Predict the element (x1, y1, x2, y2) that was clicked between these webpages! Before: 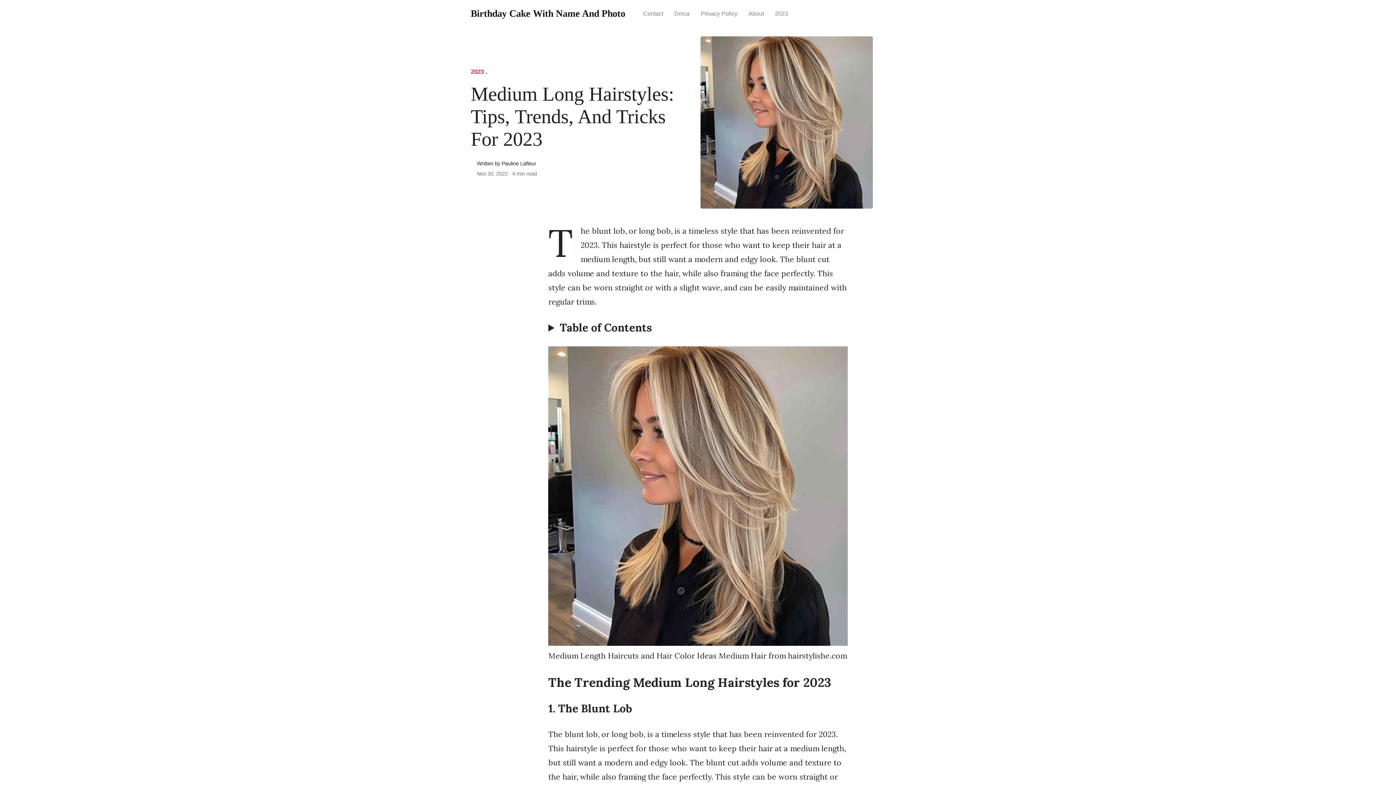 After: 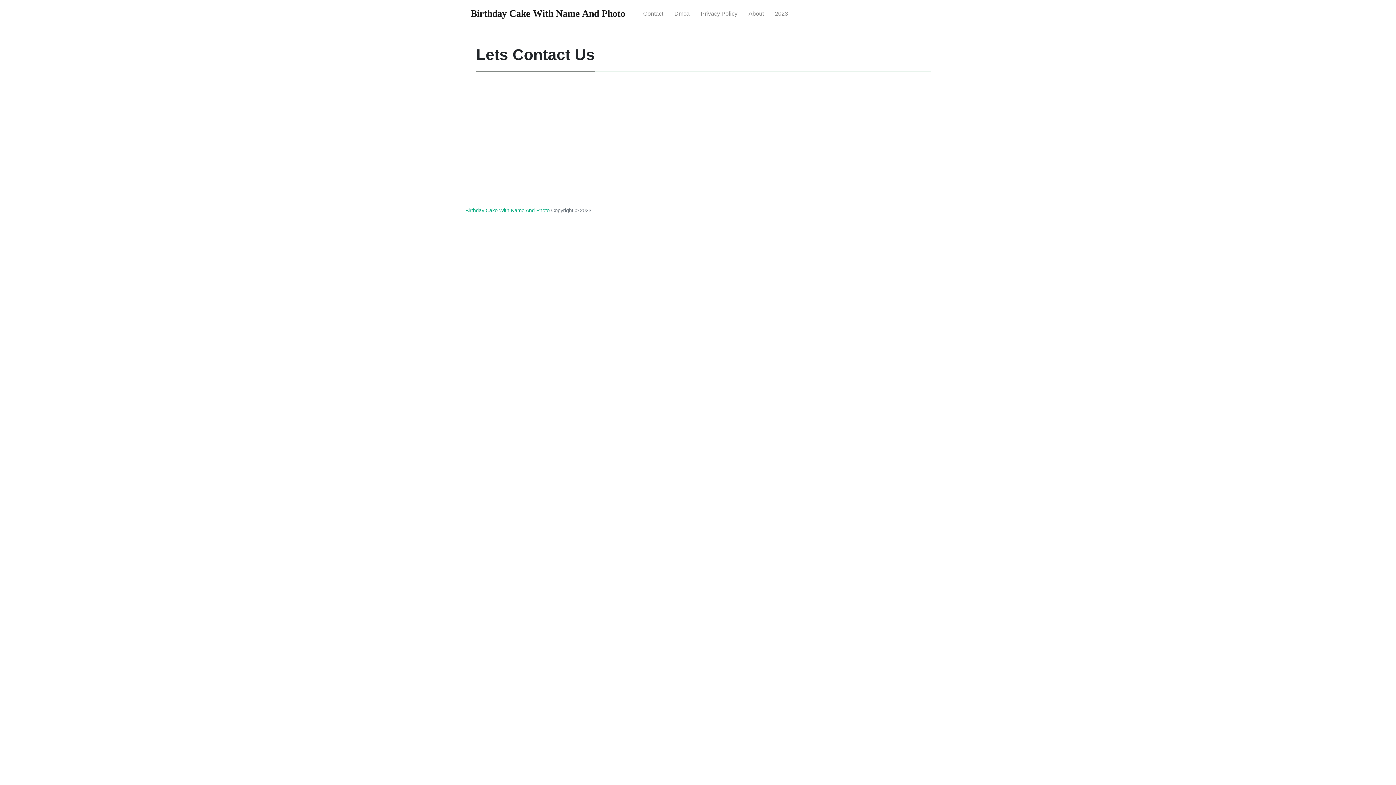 Action: label: Contact bbox: (637, 4, 668, 23)